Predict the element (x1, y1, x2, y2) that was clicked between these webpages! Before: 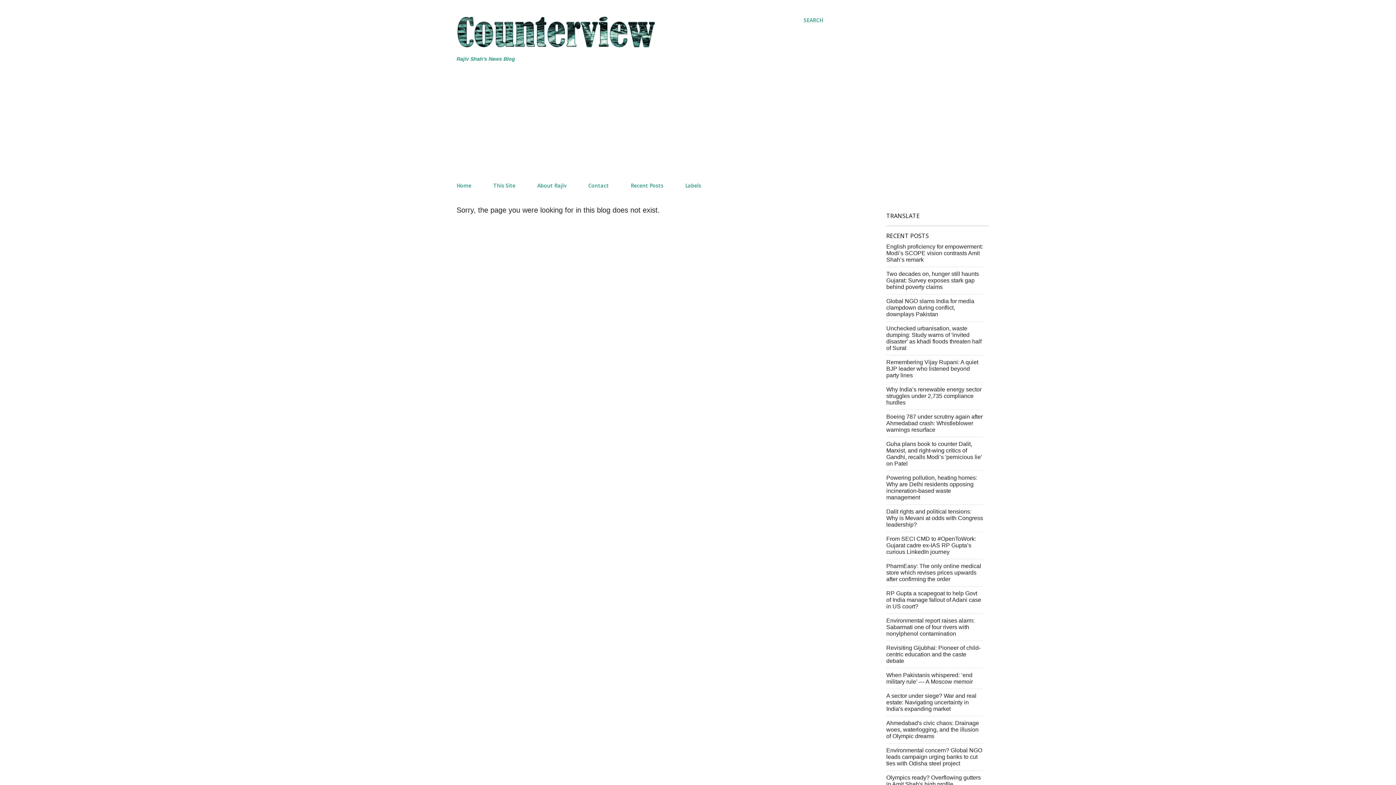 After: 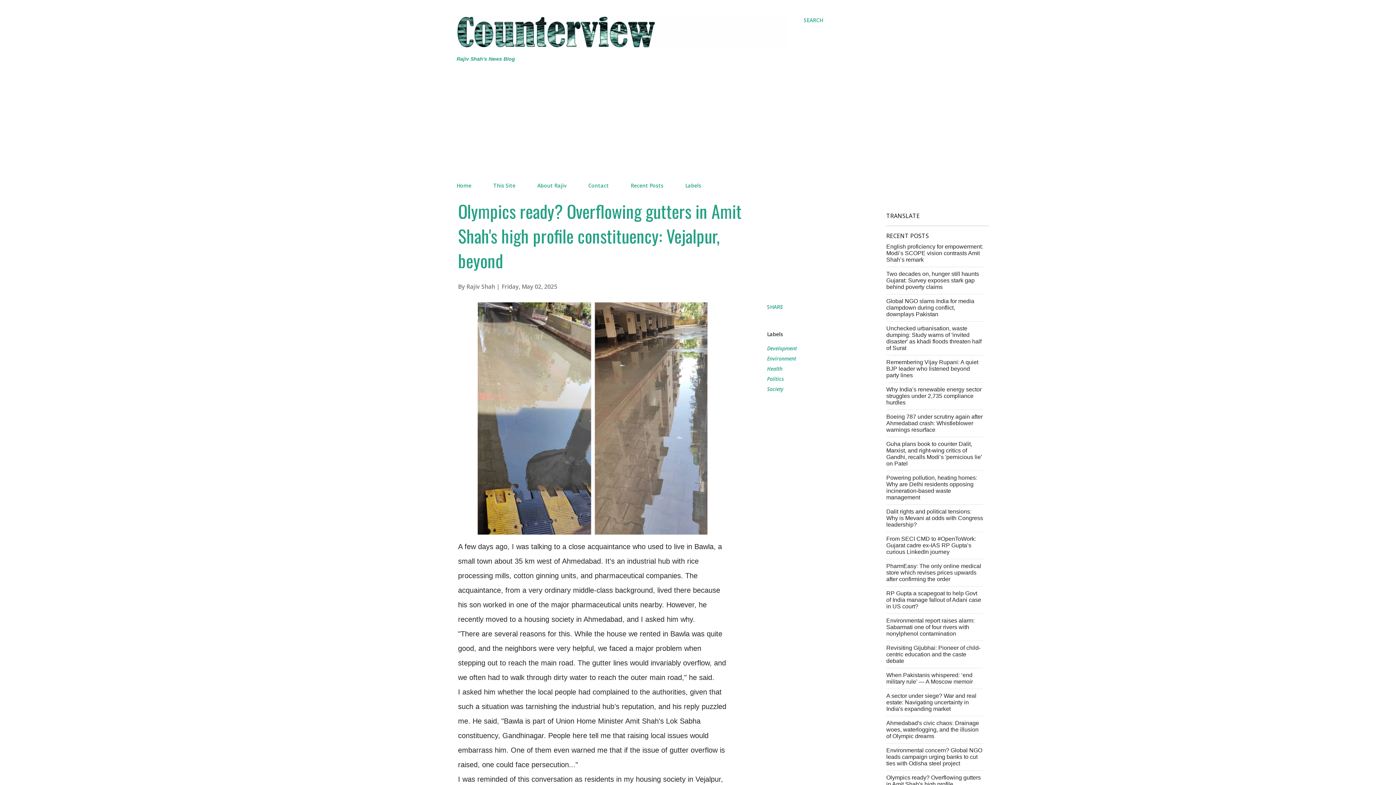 Action: bbox: (886, 774, 981, 794) label: Olympics ready? Overflowing gutters in Amit Shah's high profile constituency: Vejalpur, beyond